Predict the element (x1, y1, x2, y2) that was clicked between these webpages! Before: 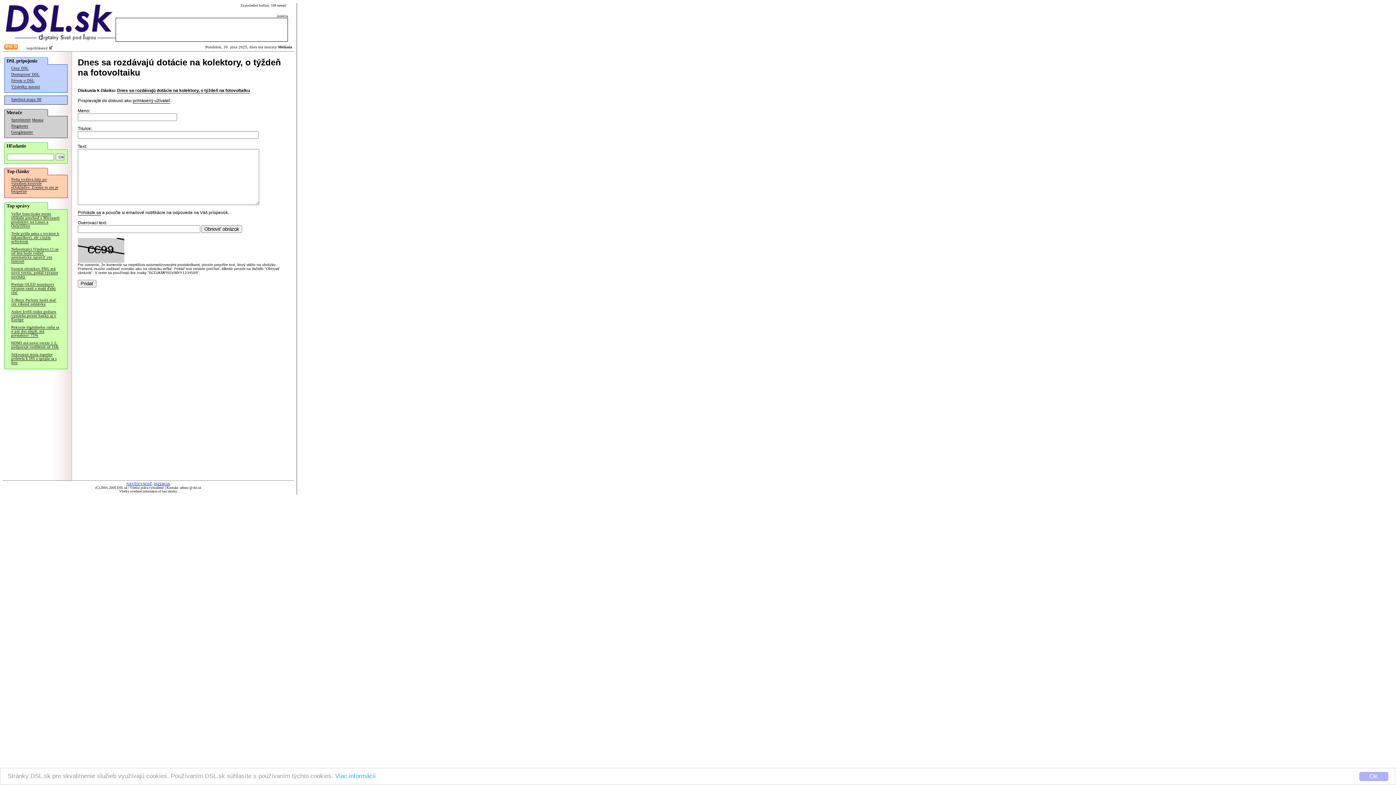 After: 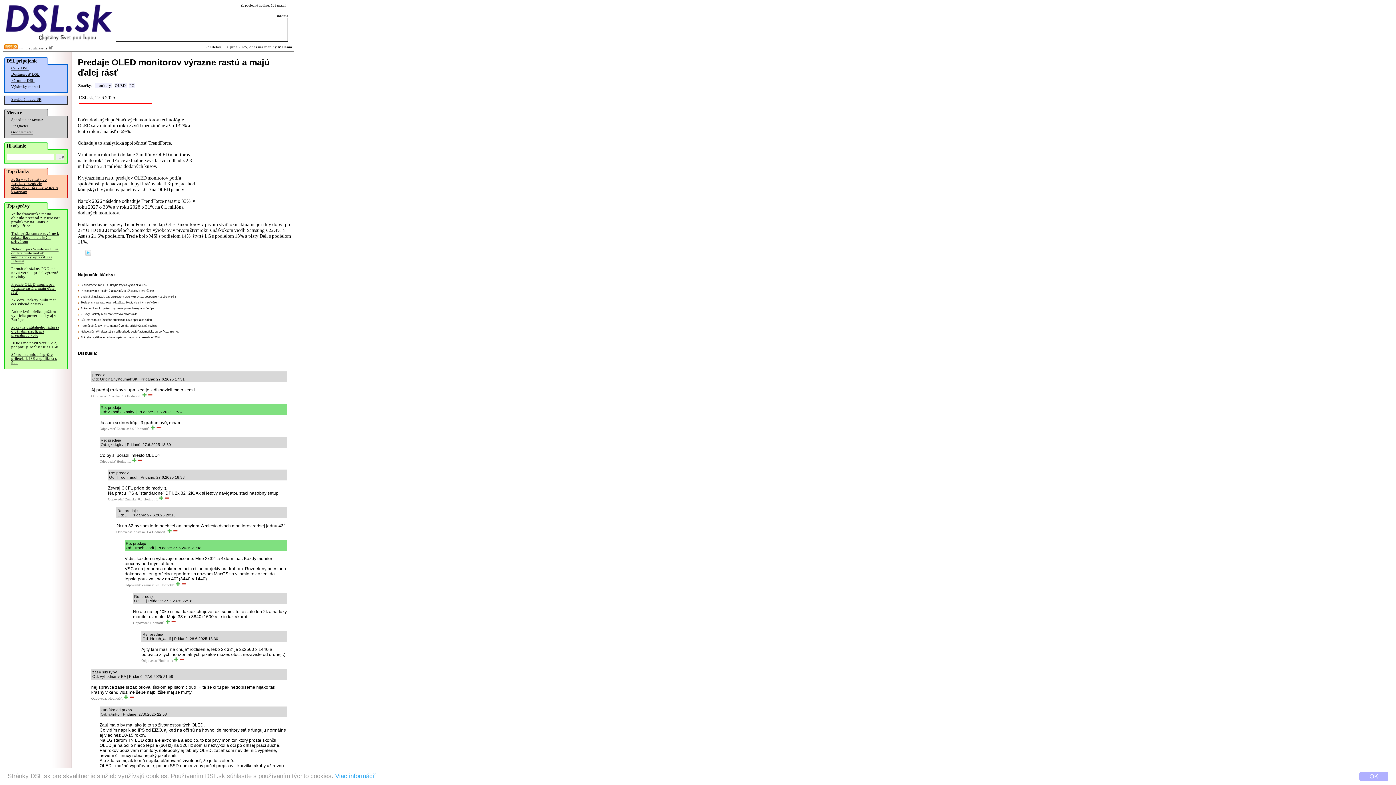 Action: label: Predaje OLED monitorov výrazne rastú a majú ďalej rásť bbox: (11, 282, 55, 294)